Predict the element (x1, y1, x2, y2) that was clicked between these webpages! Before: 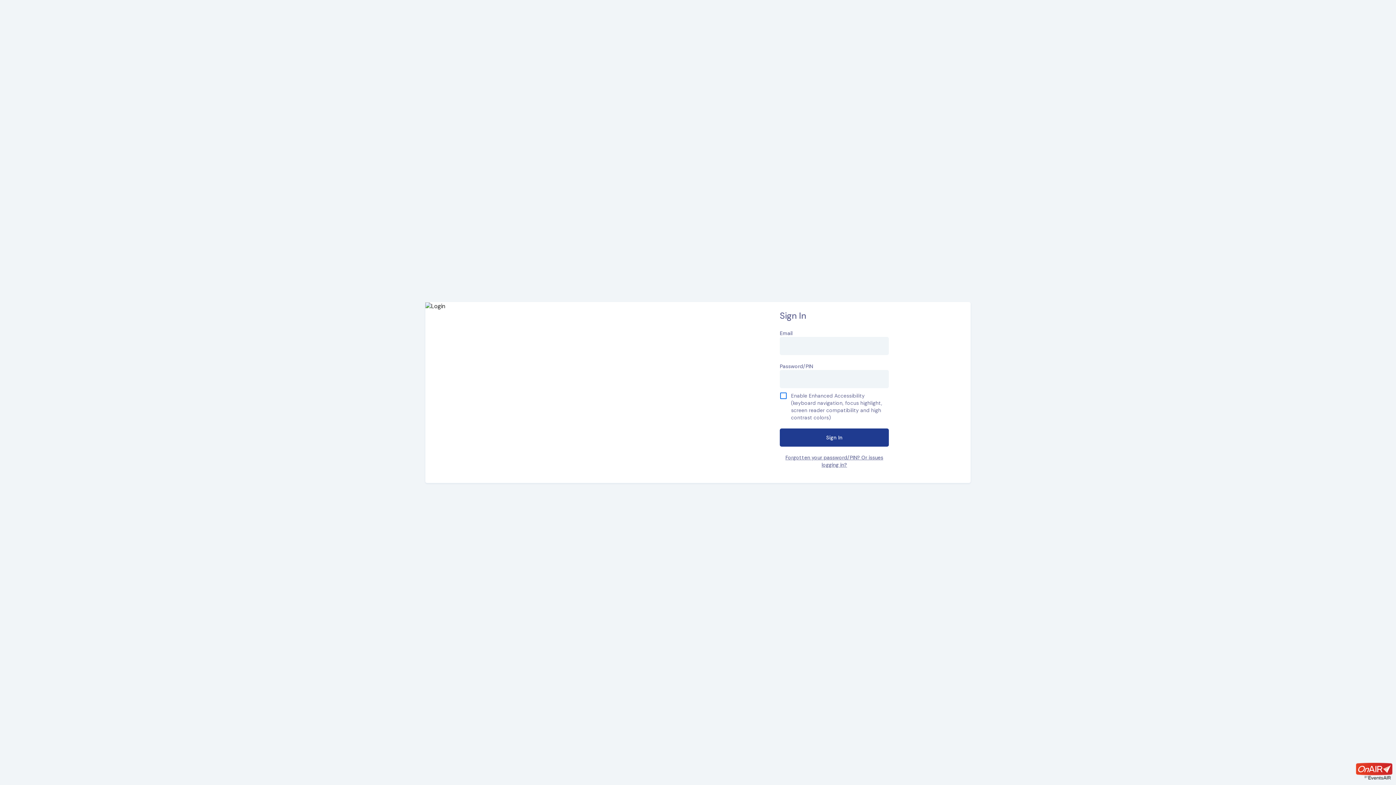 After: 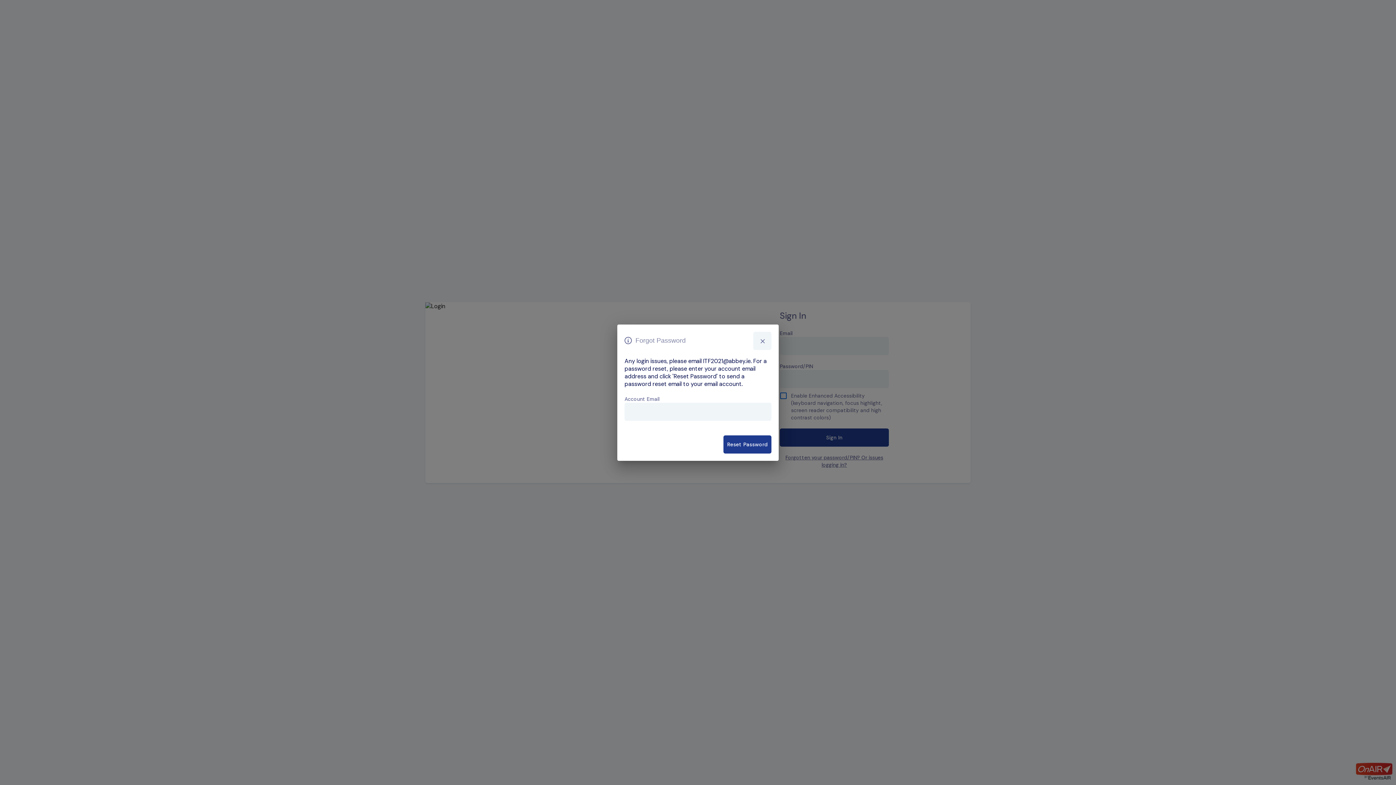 Action: label: Forgotten your password/PIN? Or issues logging in? bbox: (780, 450, 889, 465)